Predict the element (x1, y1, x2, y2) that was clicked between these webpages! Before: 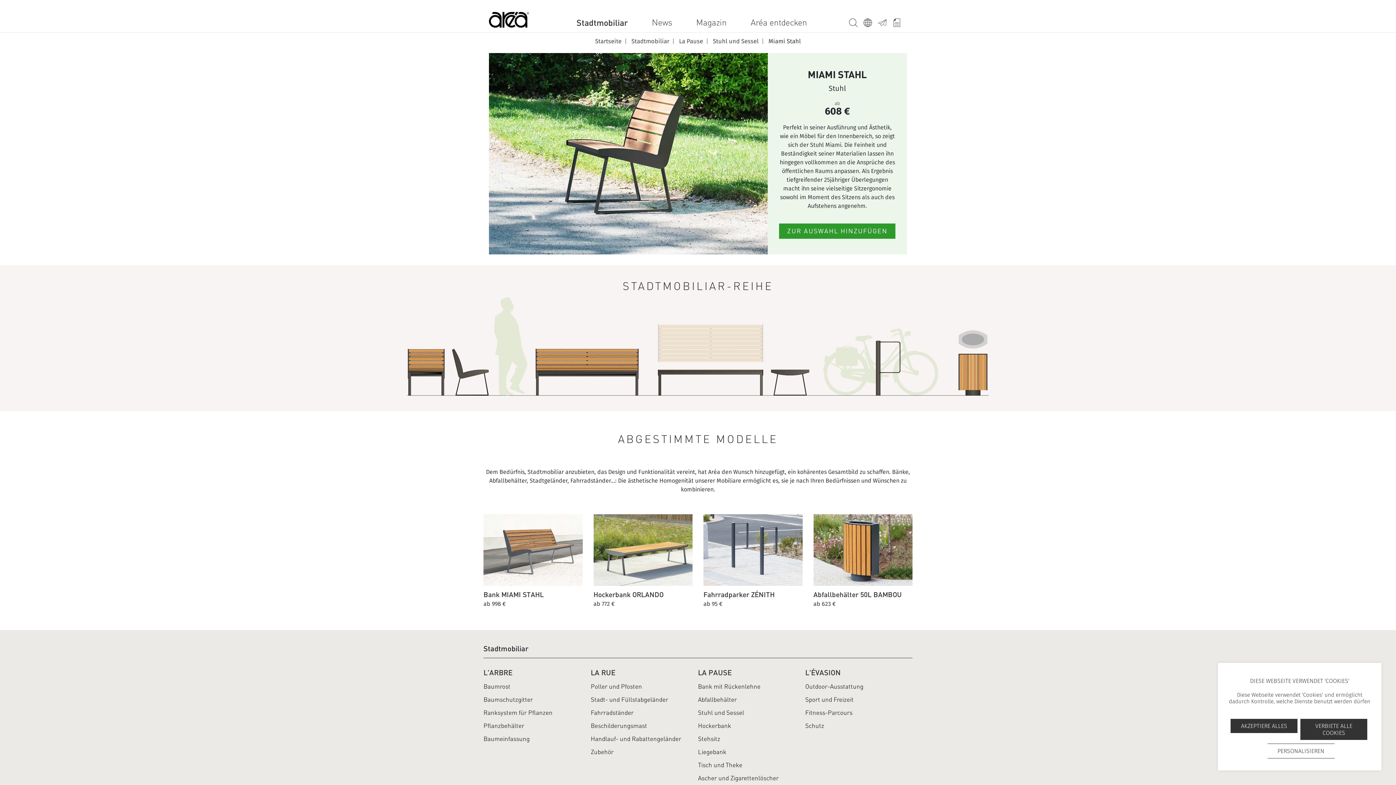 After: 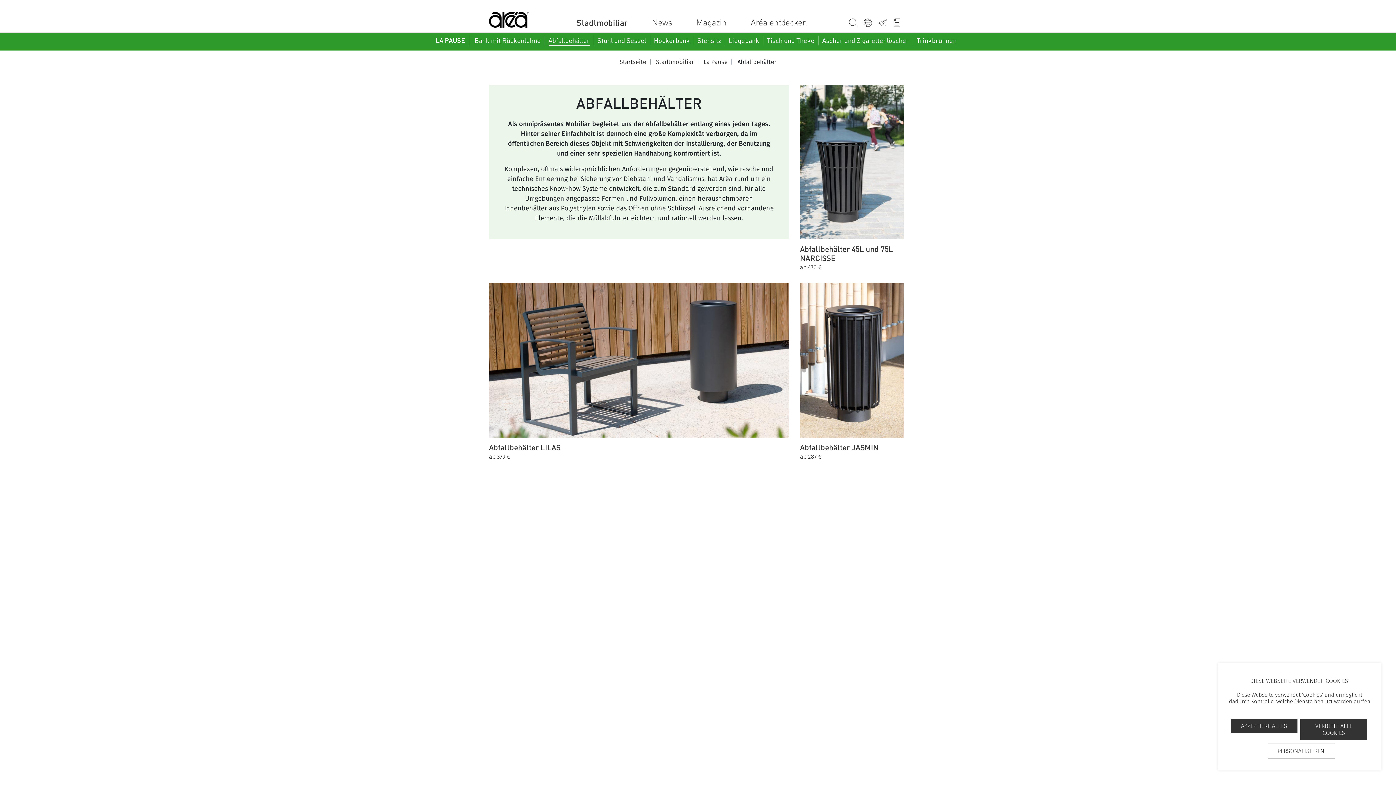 Action: bbox: (698, 693, 737, 706) label: Abfallbehälter